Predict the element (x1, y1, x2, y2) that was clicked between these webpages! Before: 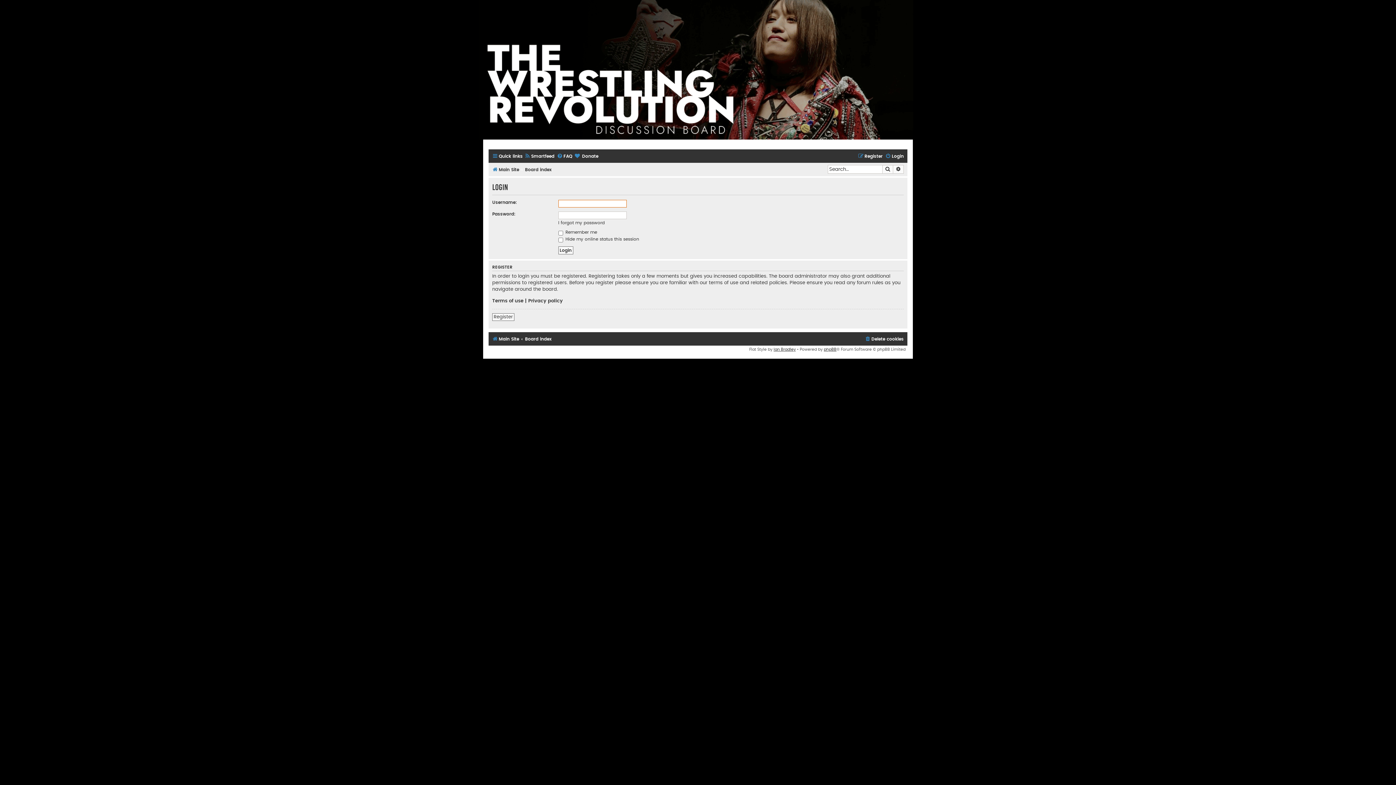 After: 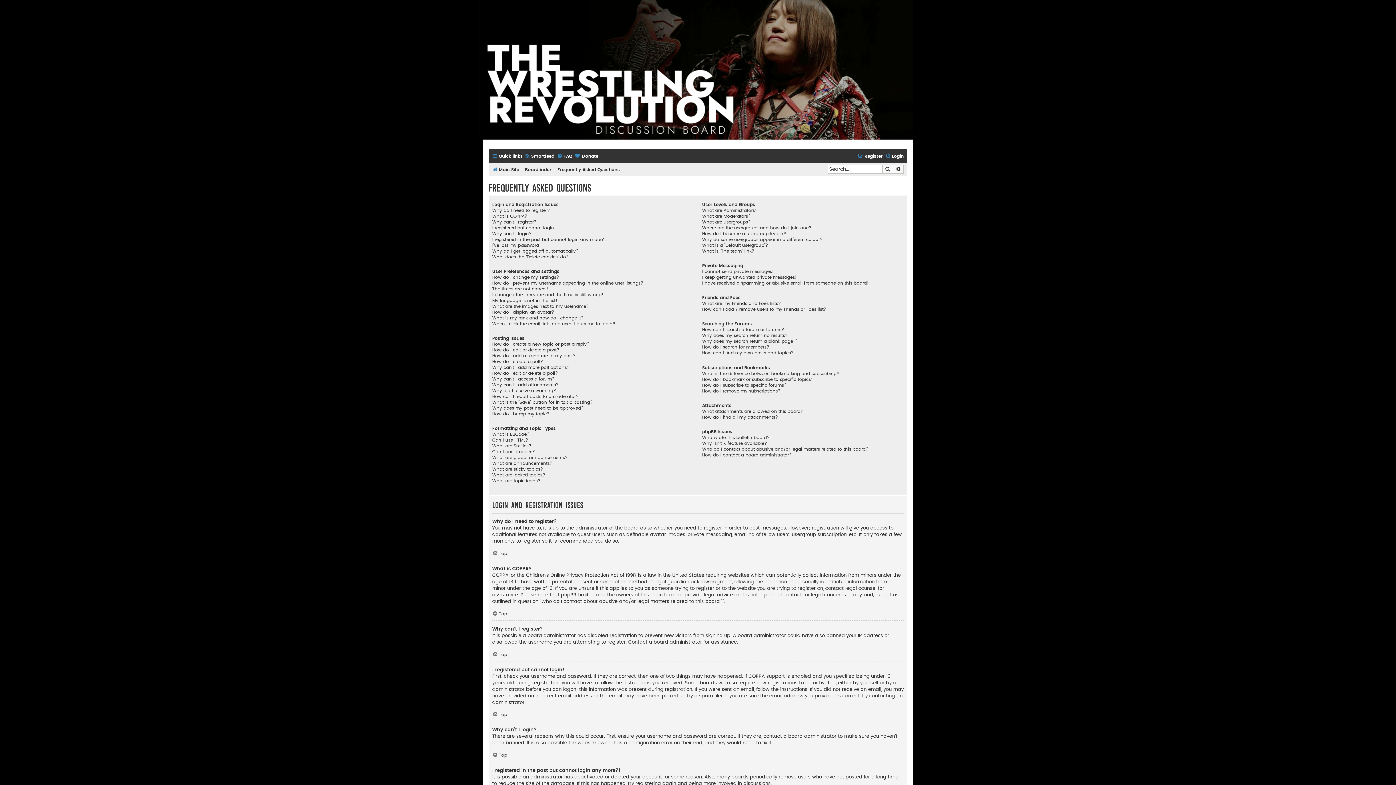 Action: bbox: (557, 151, 572, 161) label: FAQ